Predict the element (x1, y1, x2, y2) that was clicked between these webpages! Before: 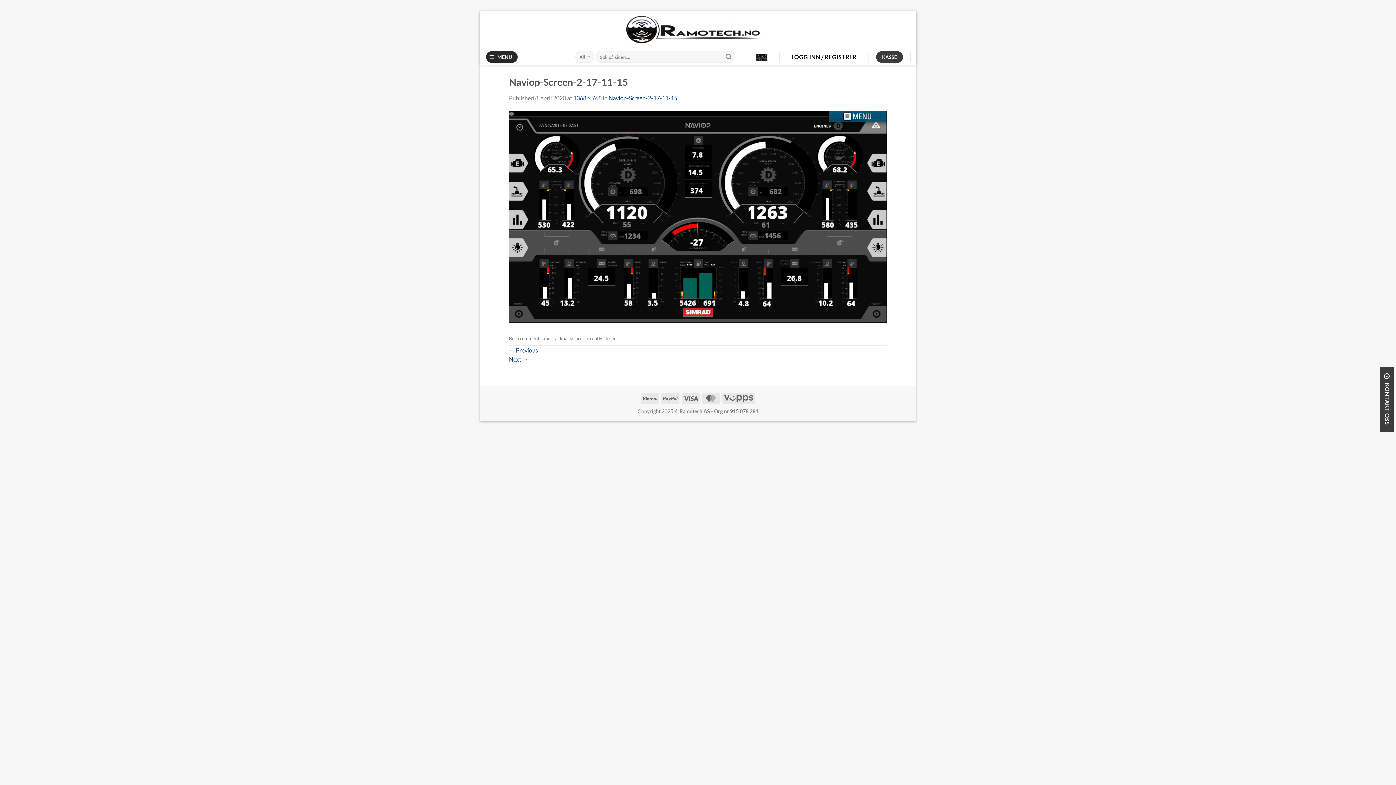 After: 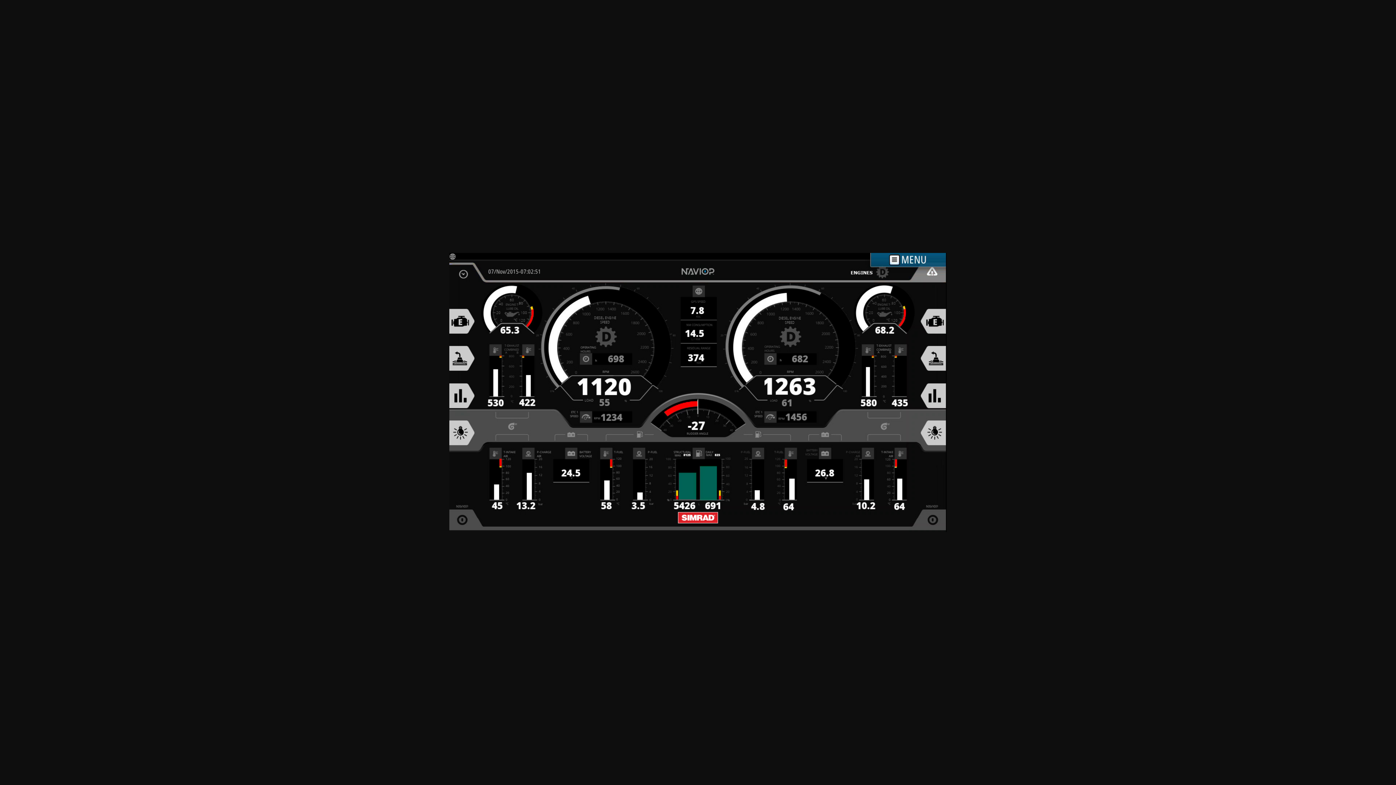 Action: label: 1368 × 768 bbox: (573, 94, 601, 101)